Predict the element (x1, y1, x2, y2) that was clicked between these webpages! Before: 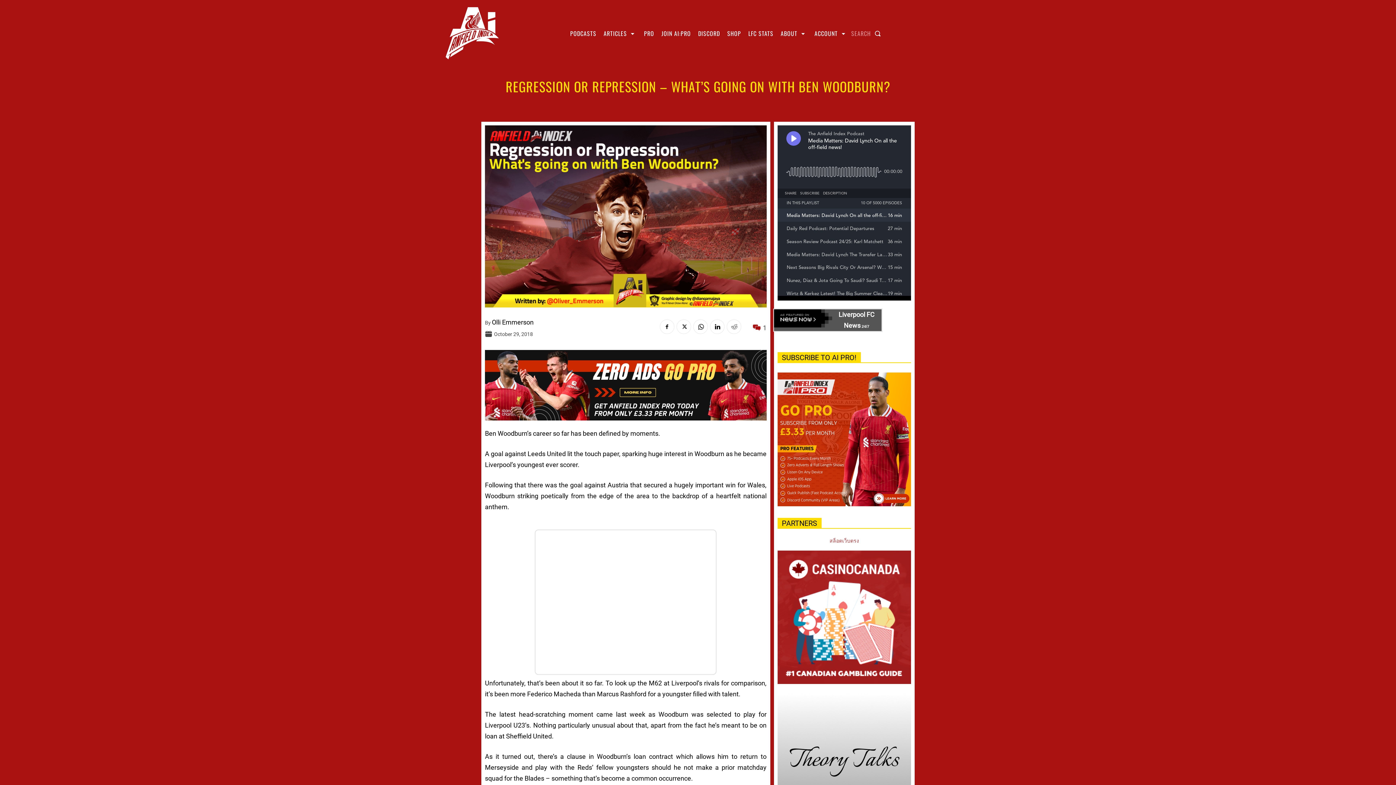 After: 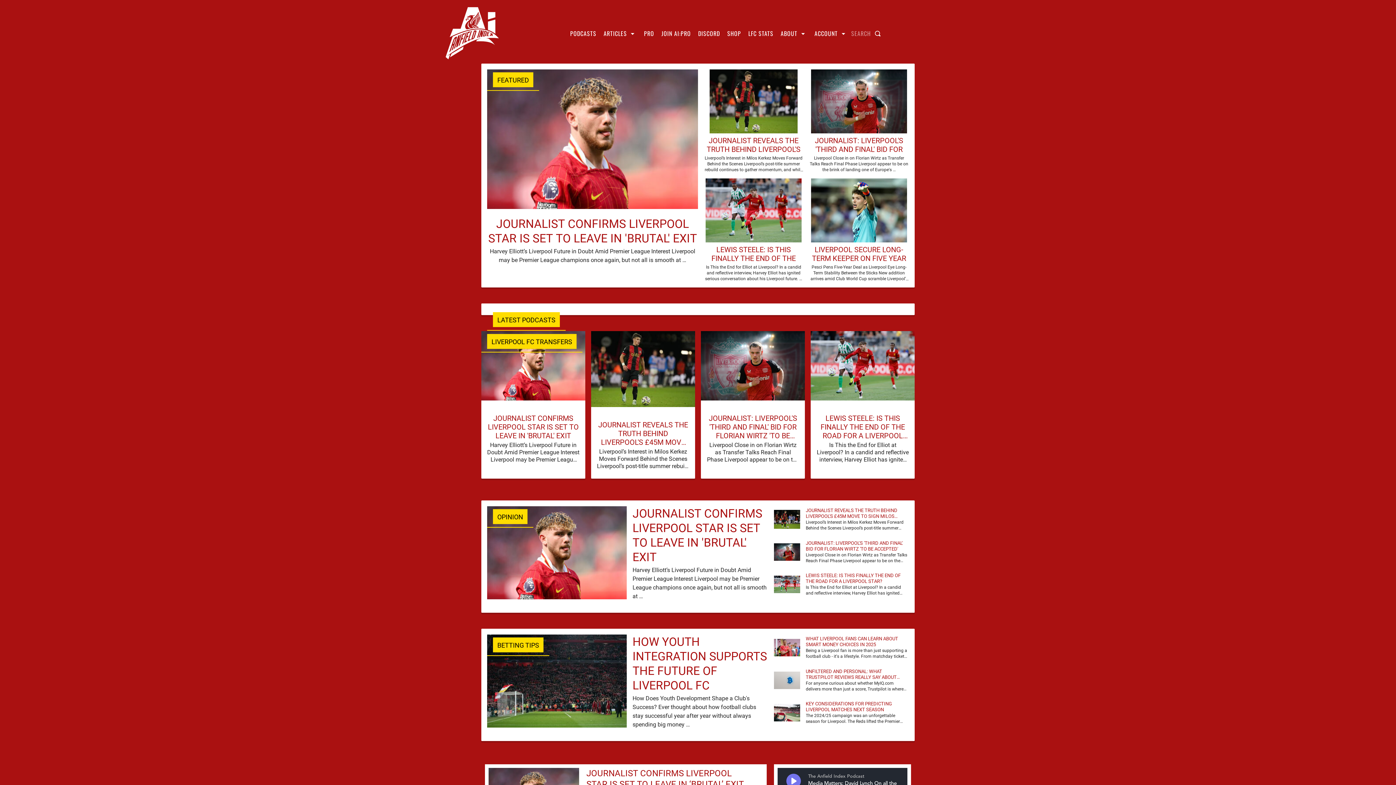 Action: label: Olli Emmerson bbox: (492, 317, 533, 327)